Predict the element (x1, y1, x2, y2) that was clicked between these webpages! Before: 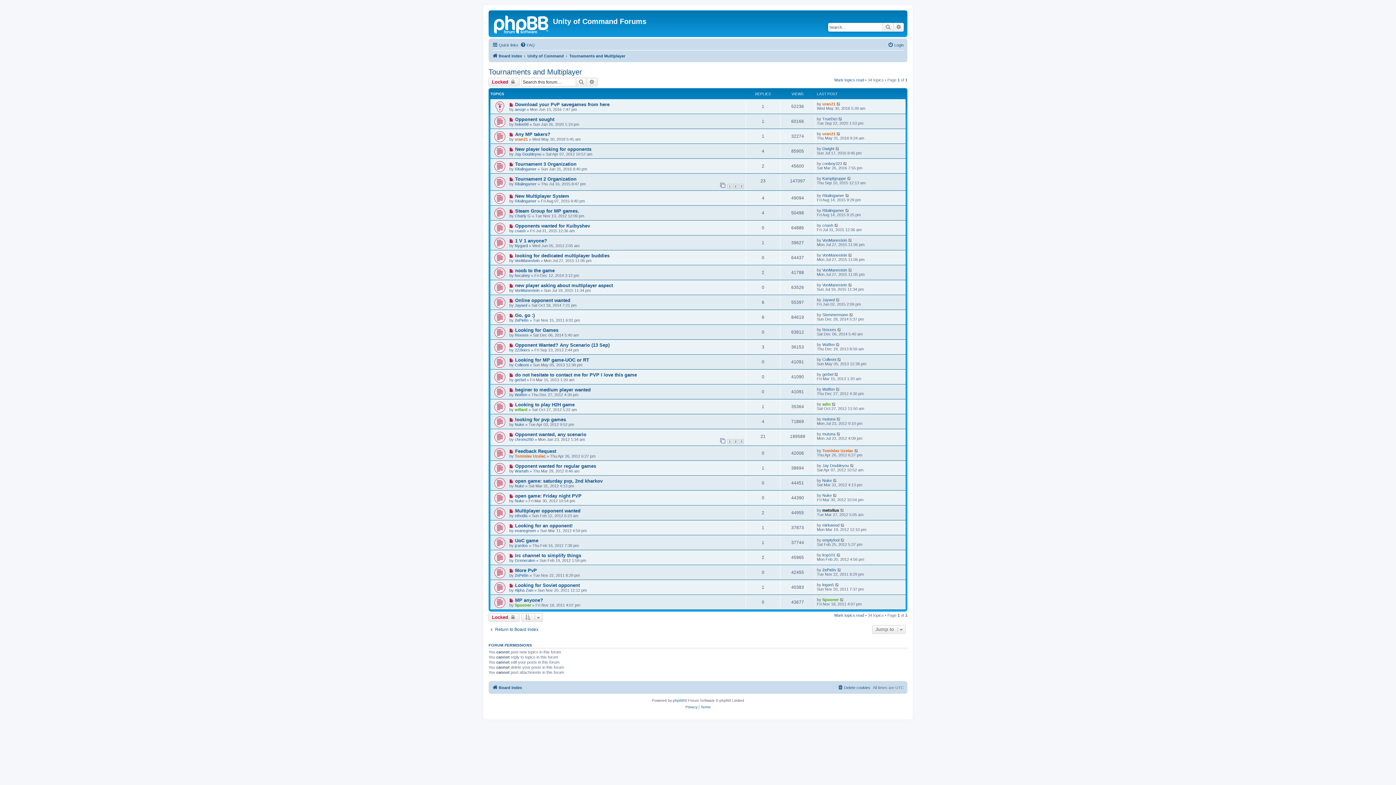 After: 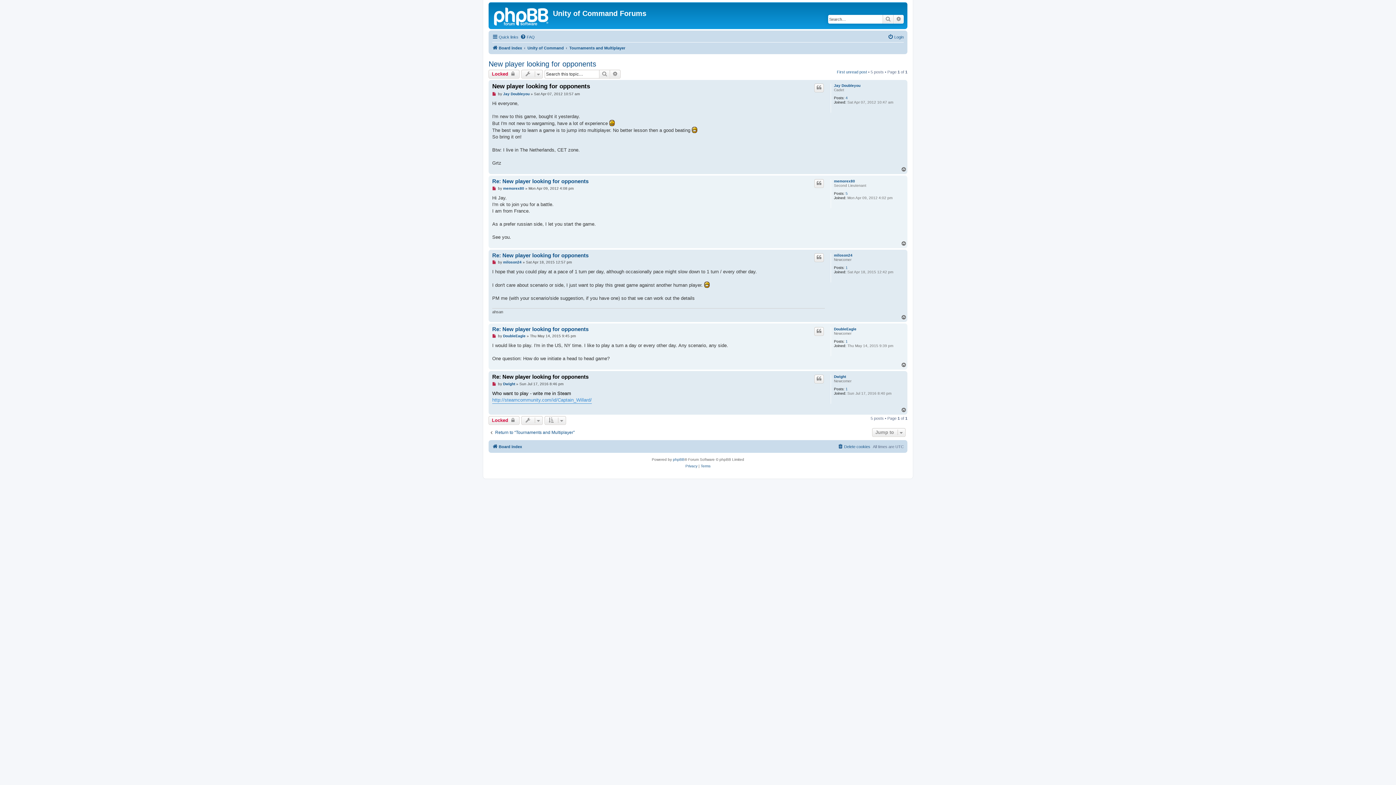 Action: bbox: (835, 146, 840, 150)